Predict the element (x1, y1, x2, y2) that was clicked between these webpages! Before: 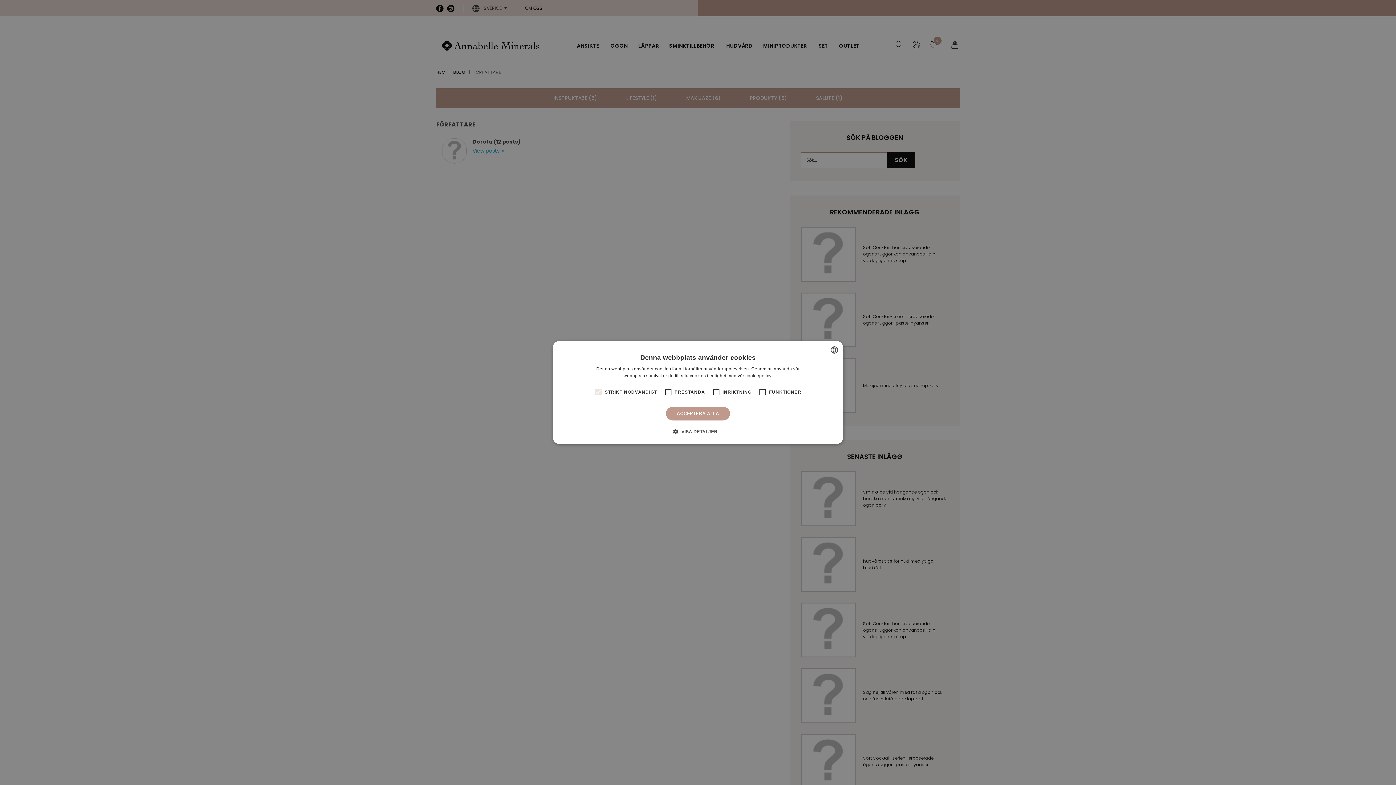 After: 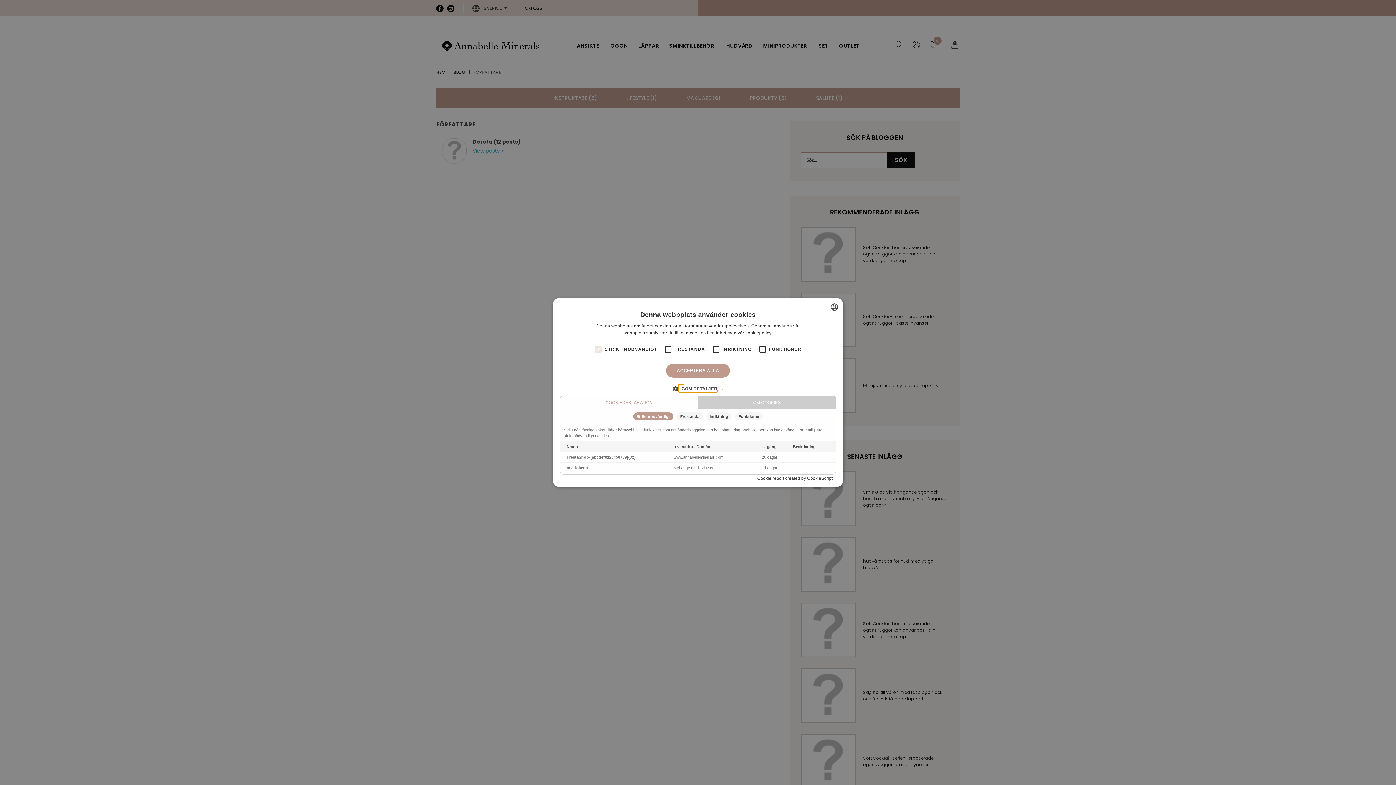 Action: label:  VISA DETALJER bbox: (678, 428, 717, 435)